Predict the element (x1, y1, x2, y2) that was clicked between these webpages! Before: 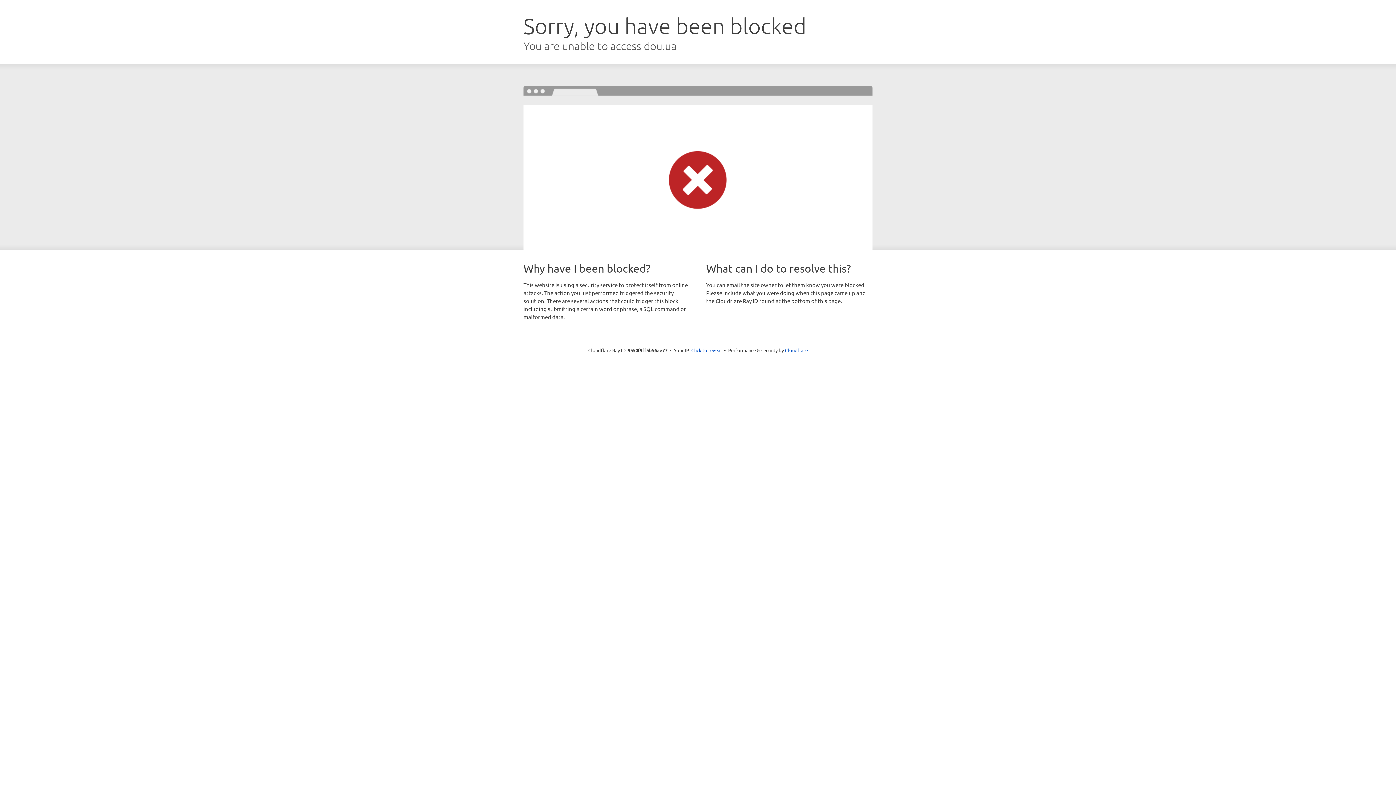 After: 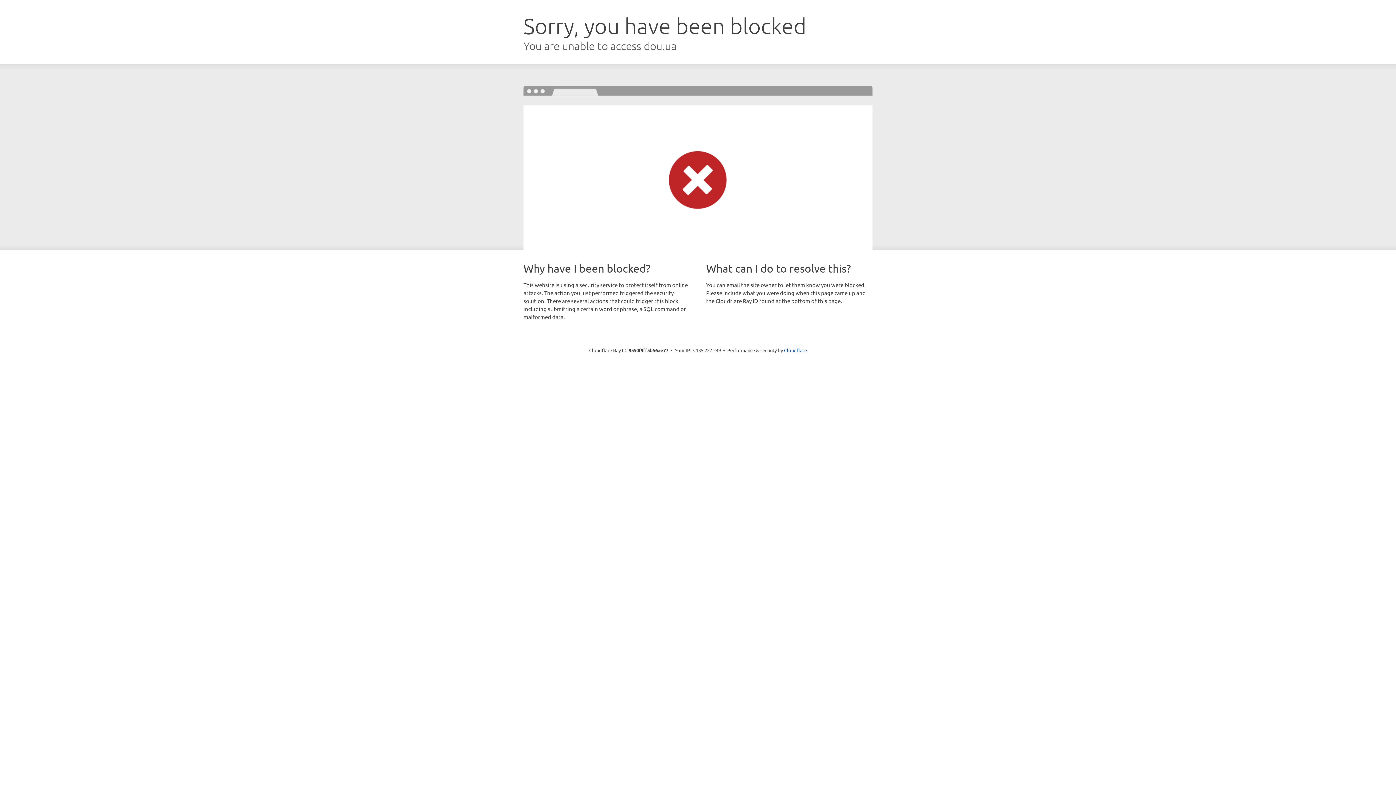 Action: label: Click to reveal bbox: (691, 346, 722, 353)